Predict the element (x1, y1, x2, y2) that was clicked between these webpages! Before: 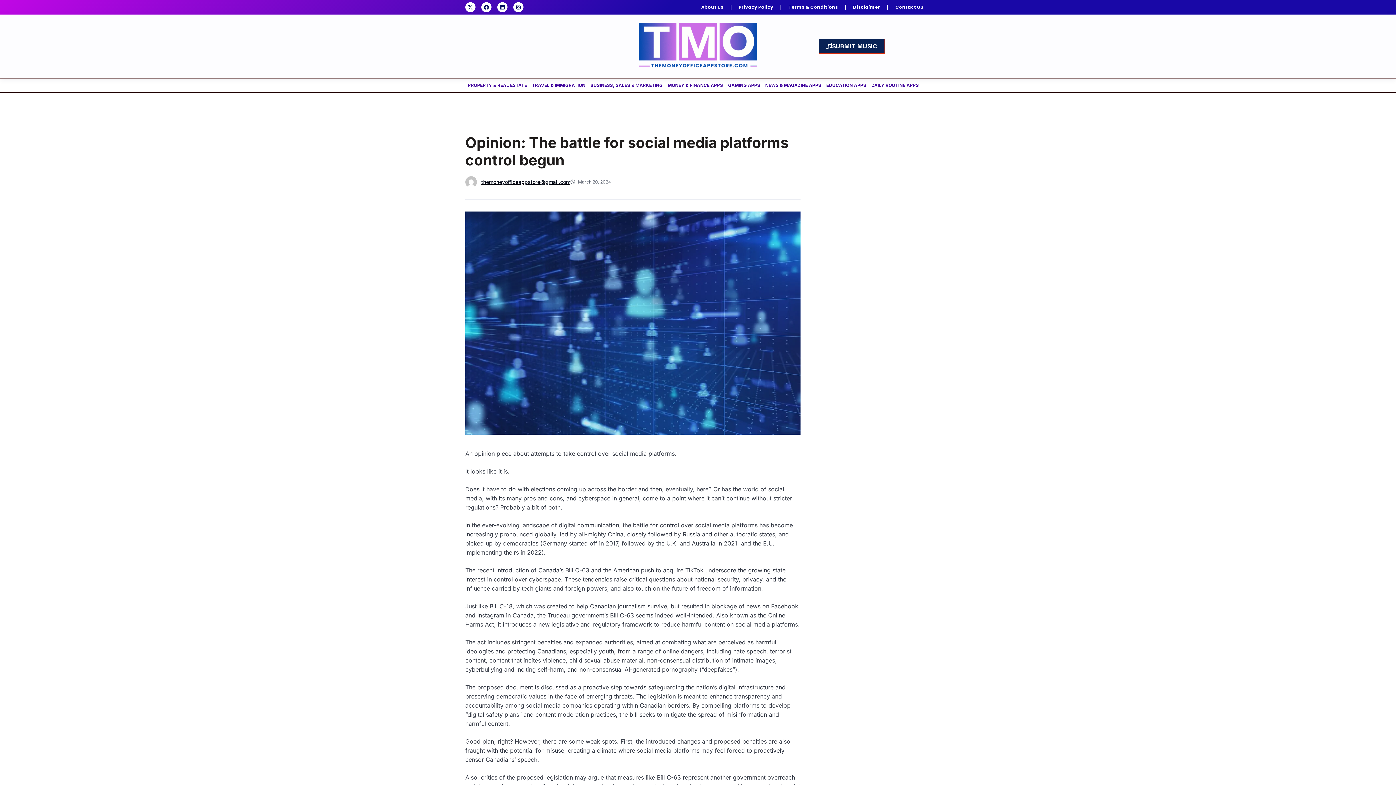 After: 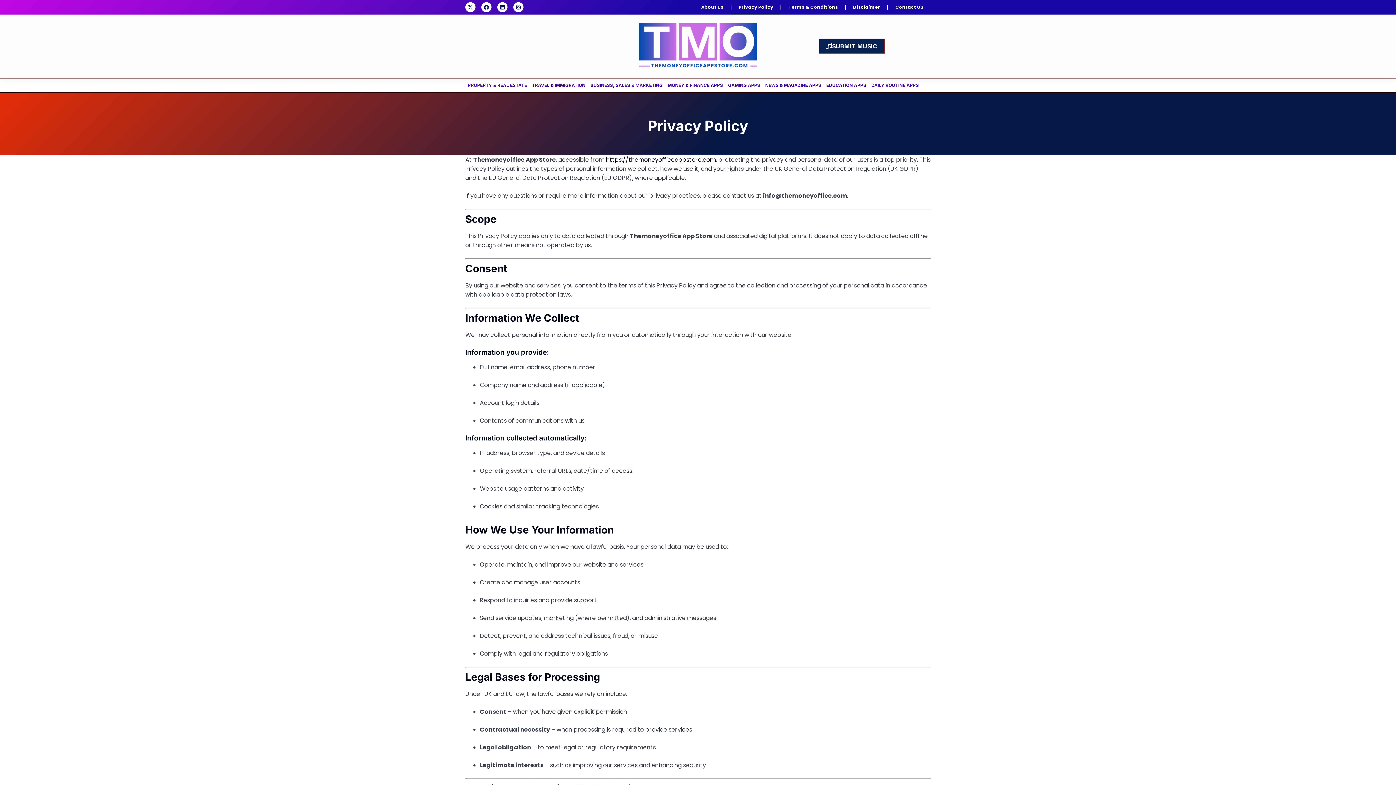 Action: label: Privacy Policy bbox: (731, 0, 780, 14)